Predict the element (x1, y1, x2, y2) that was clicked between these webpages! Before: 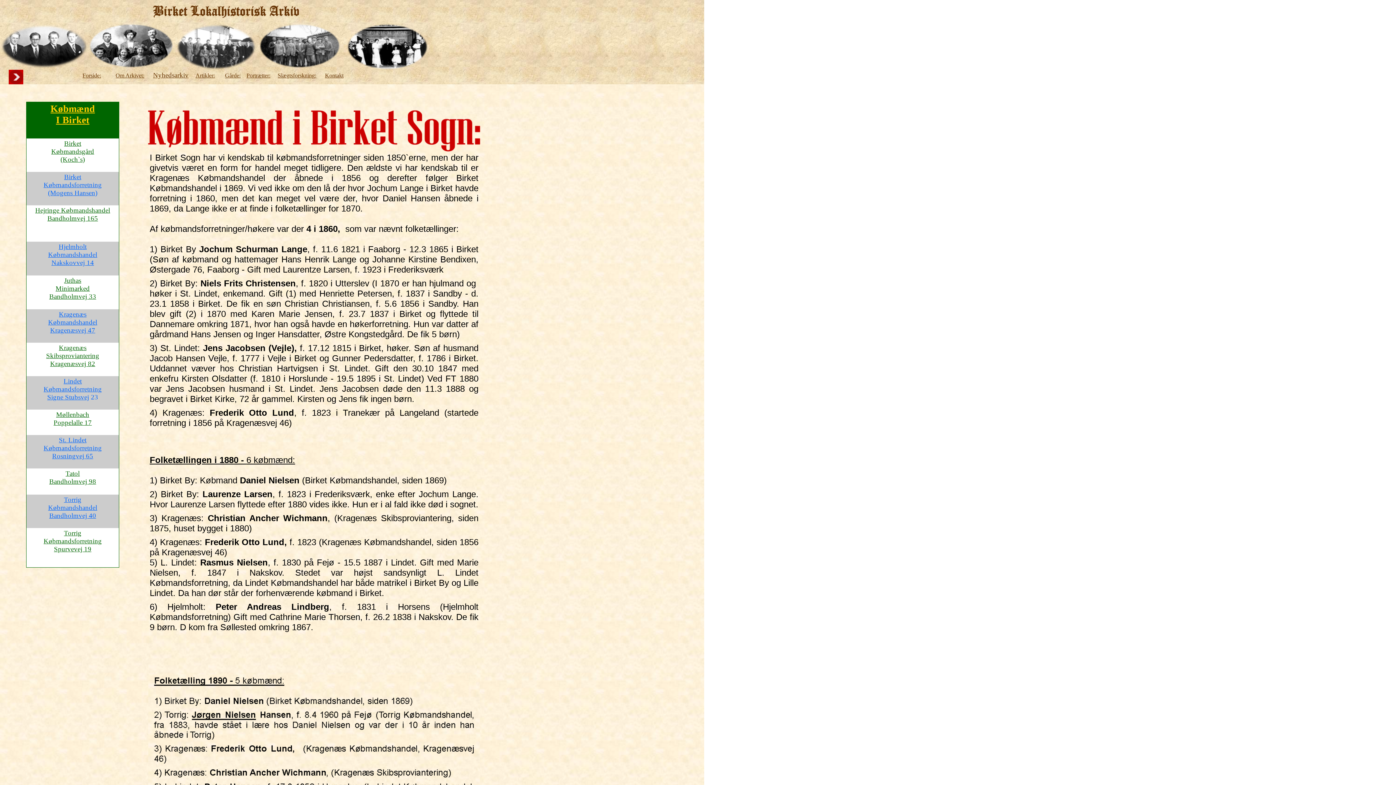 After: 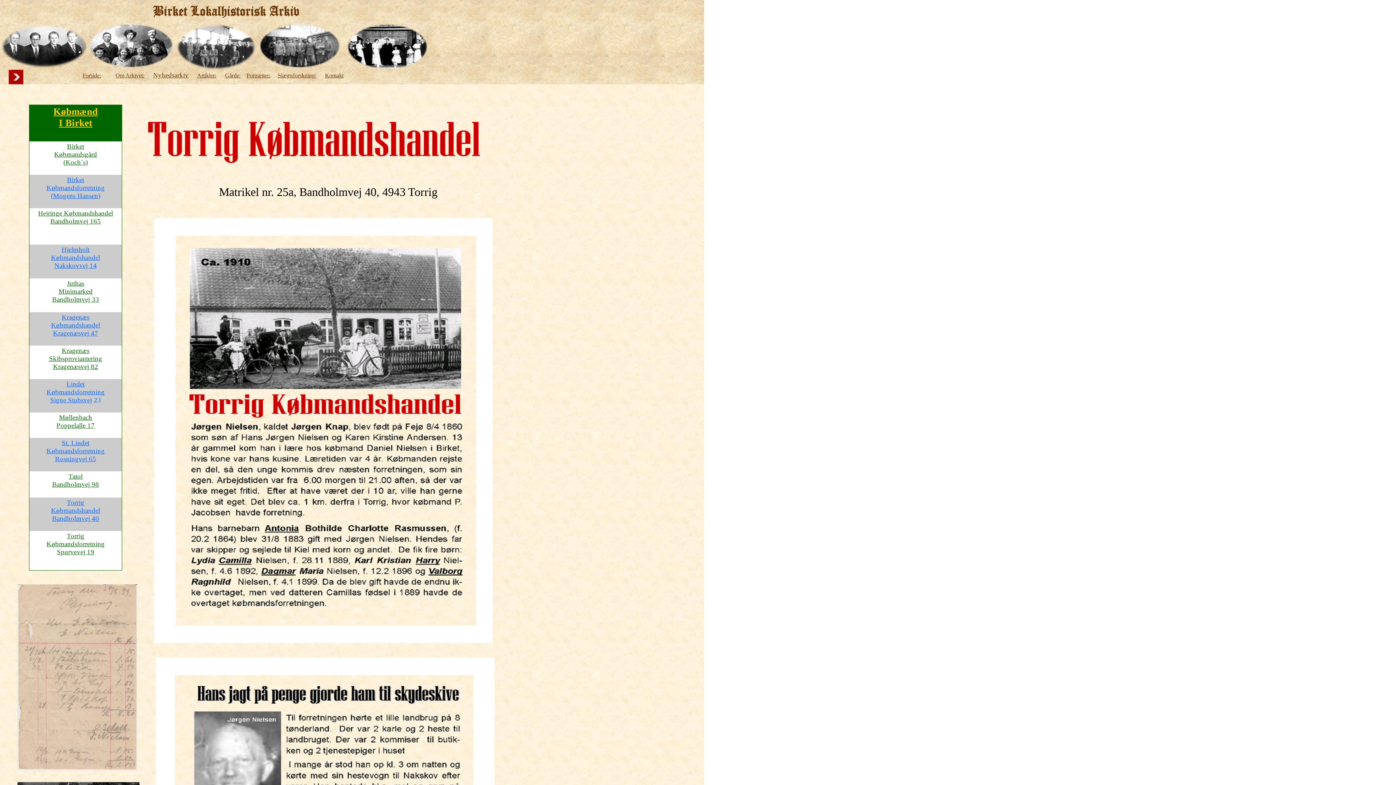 Action: label: Torrig bbox: (64, 497, 81, 503)